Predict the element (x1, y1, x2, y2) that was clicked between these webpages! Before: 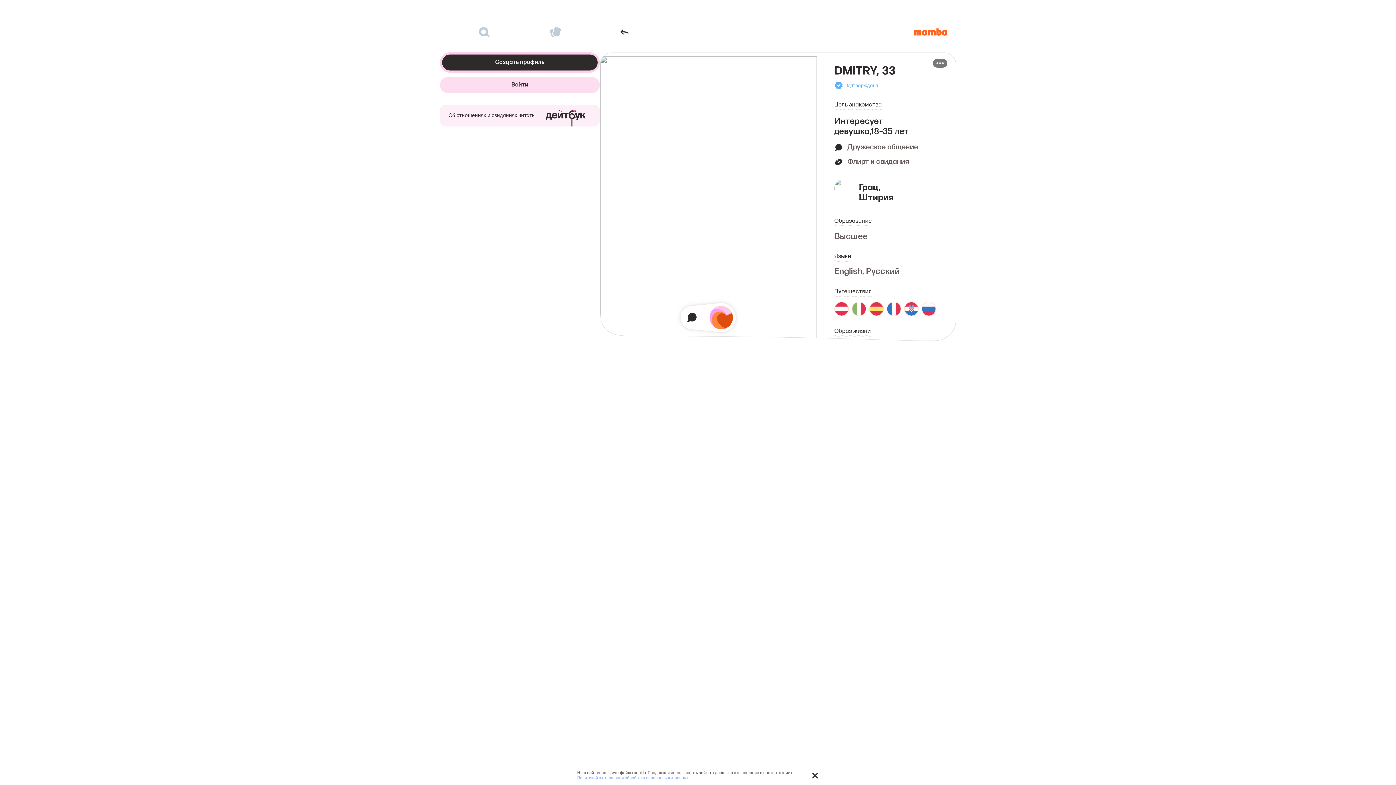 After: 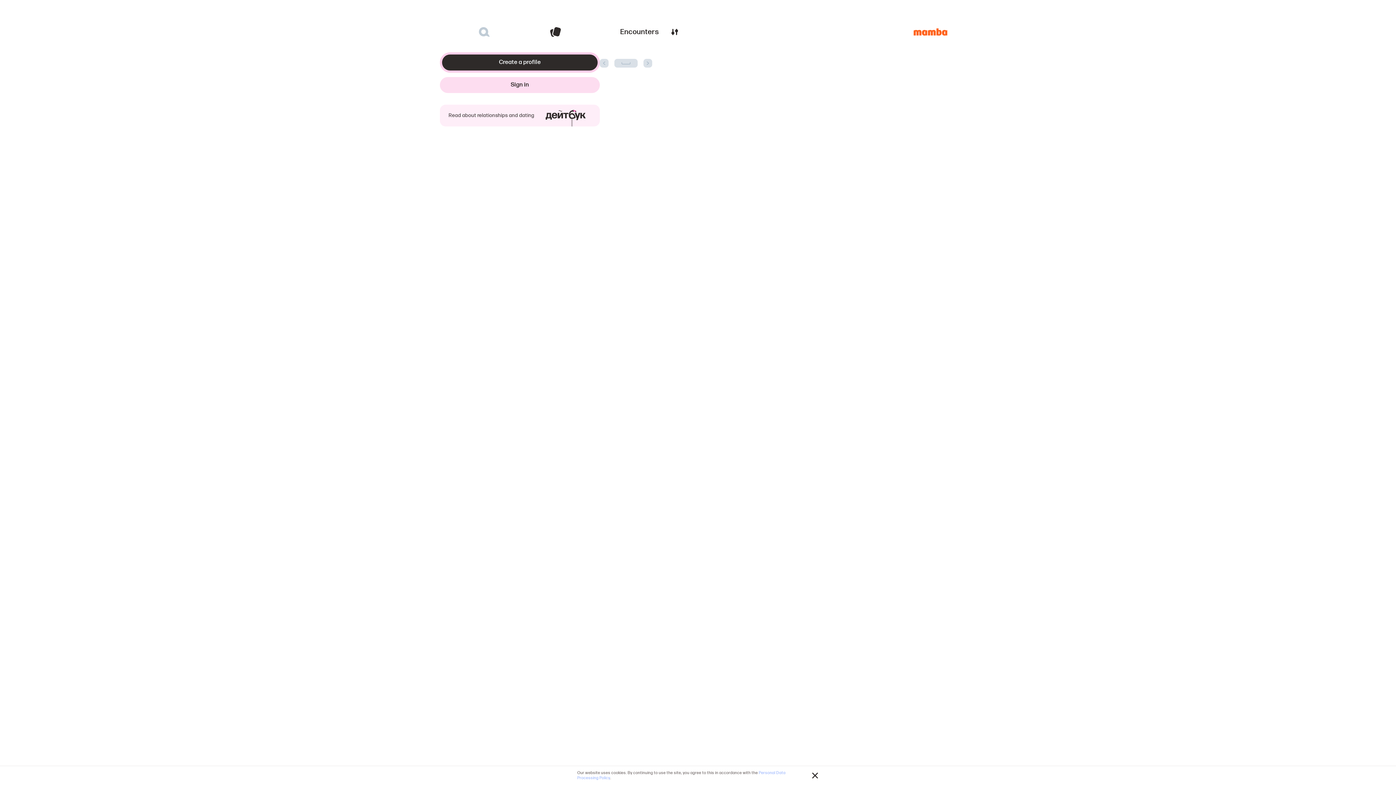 Action: bbox: (620, 27, 629, 36)